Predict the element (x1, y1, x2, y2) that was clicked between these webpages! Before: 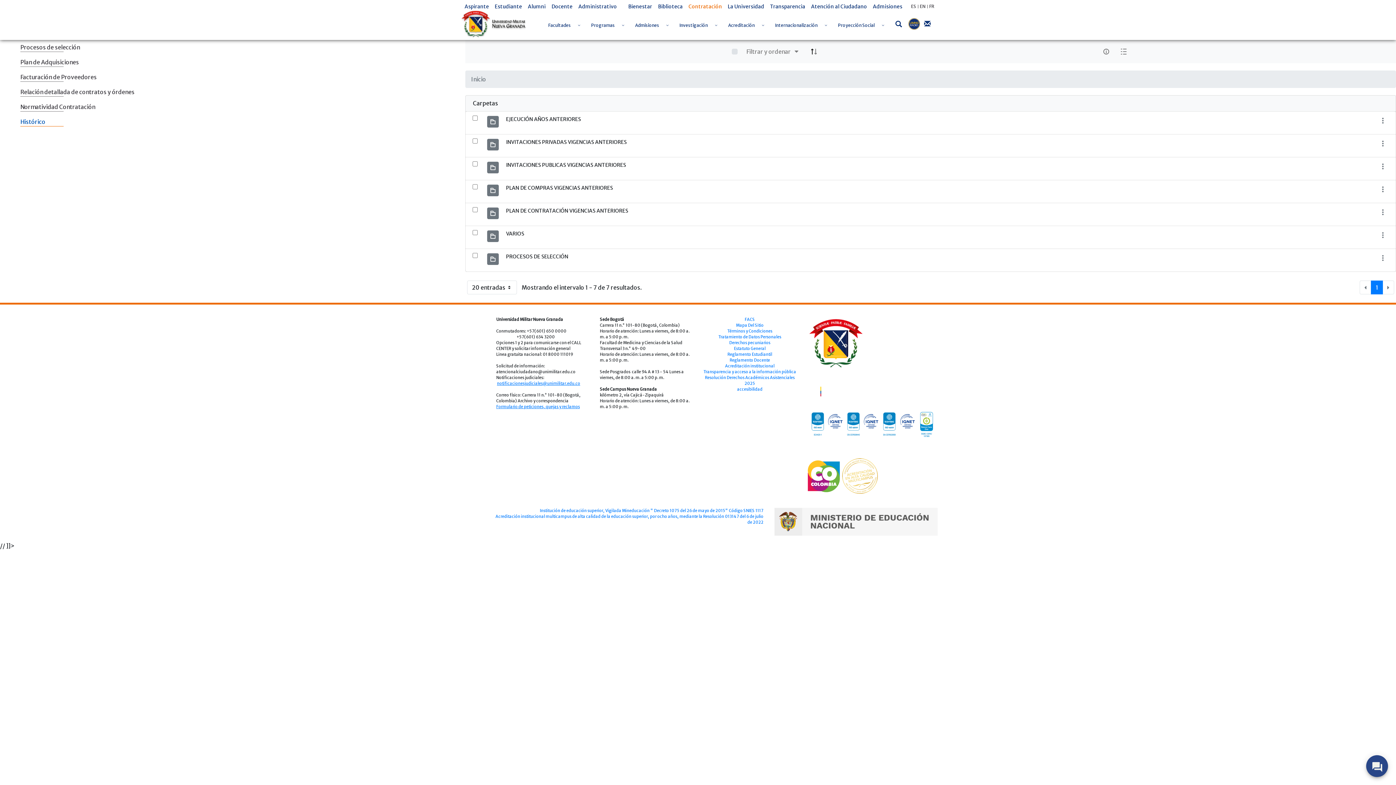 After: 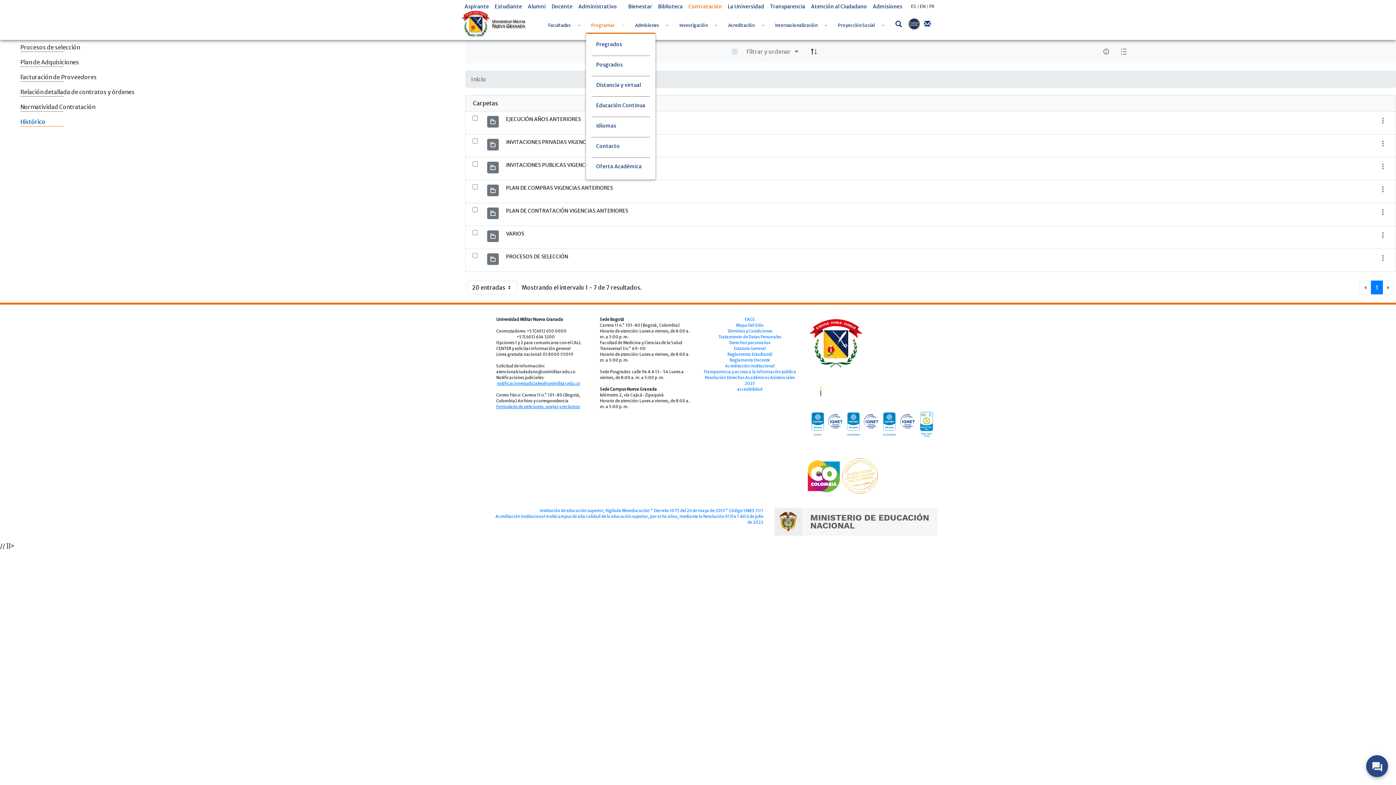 Action: label: Toggle Dropdown bbox: (618, 13, 628, 33)